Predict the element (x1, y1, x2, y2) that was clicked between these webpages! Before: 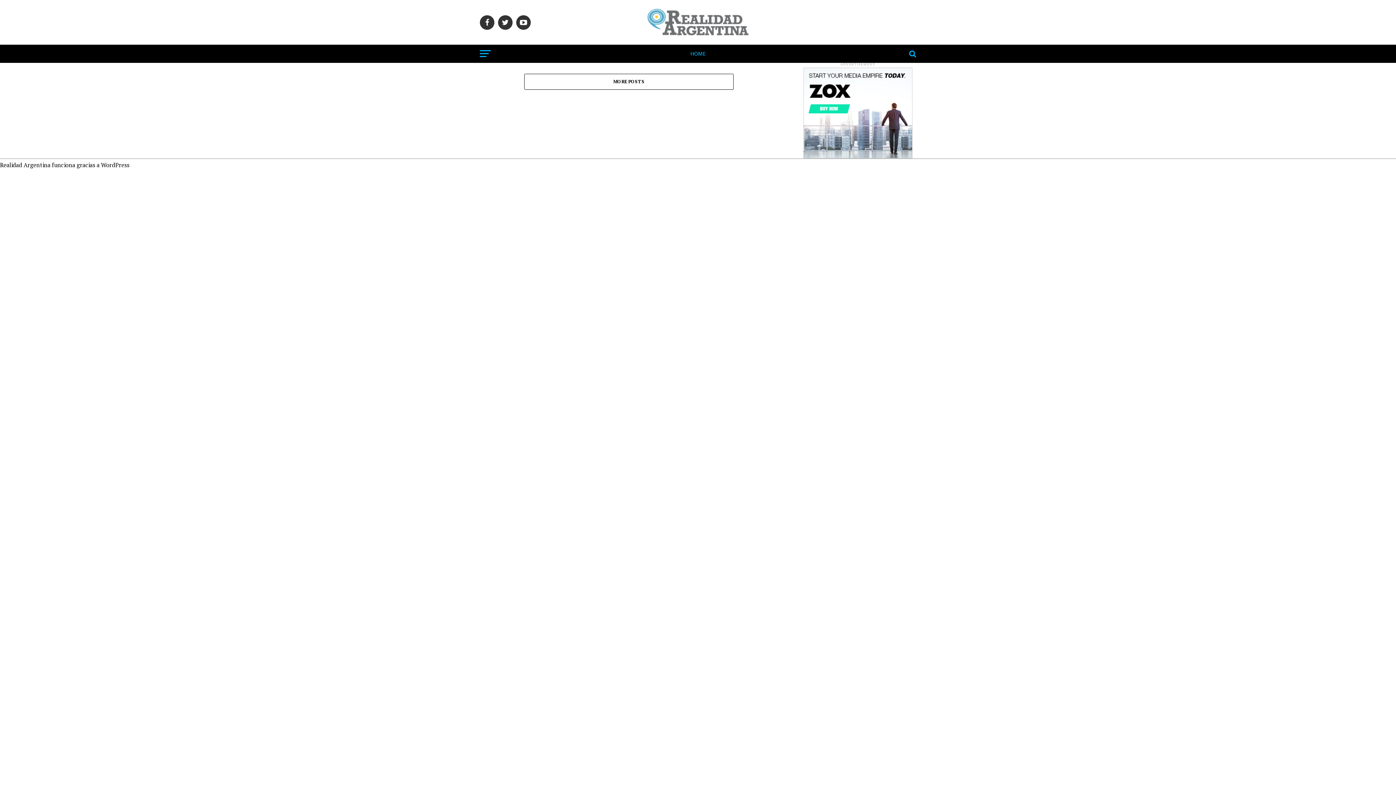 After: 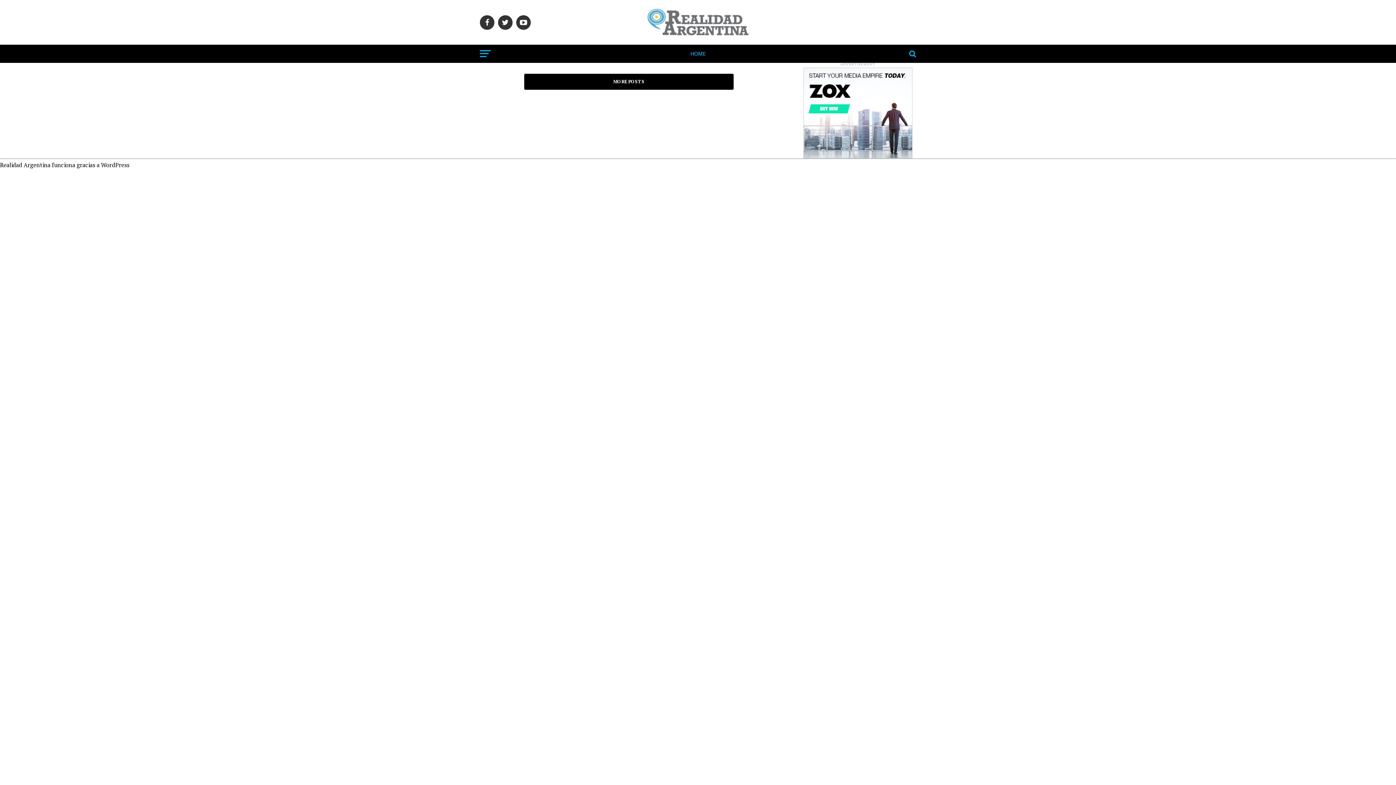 Action: label: MORE POSTS bbox: (524, 73, 733, 89)